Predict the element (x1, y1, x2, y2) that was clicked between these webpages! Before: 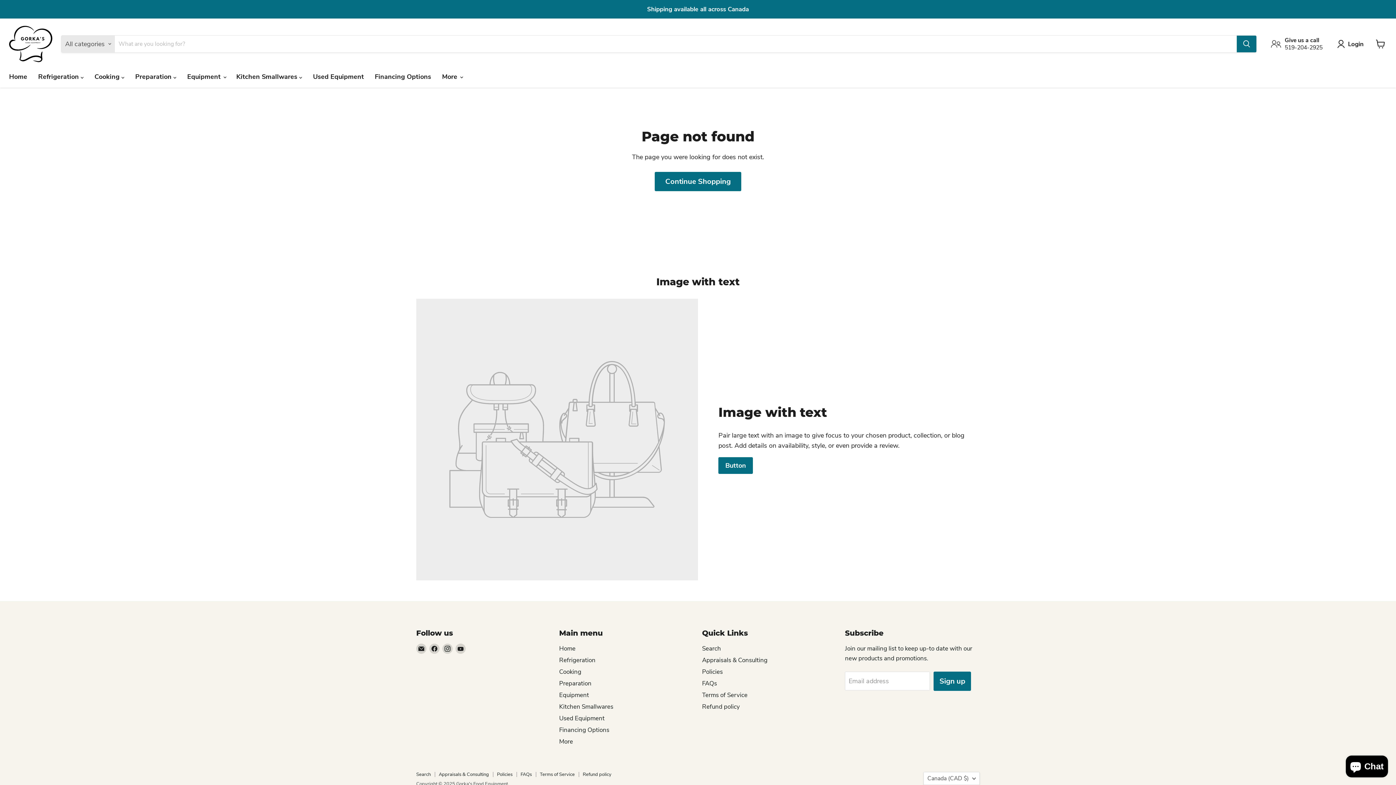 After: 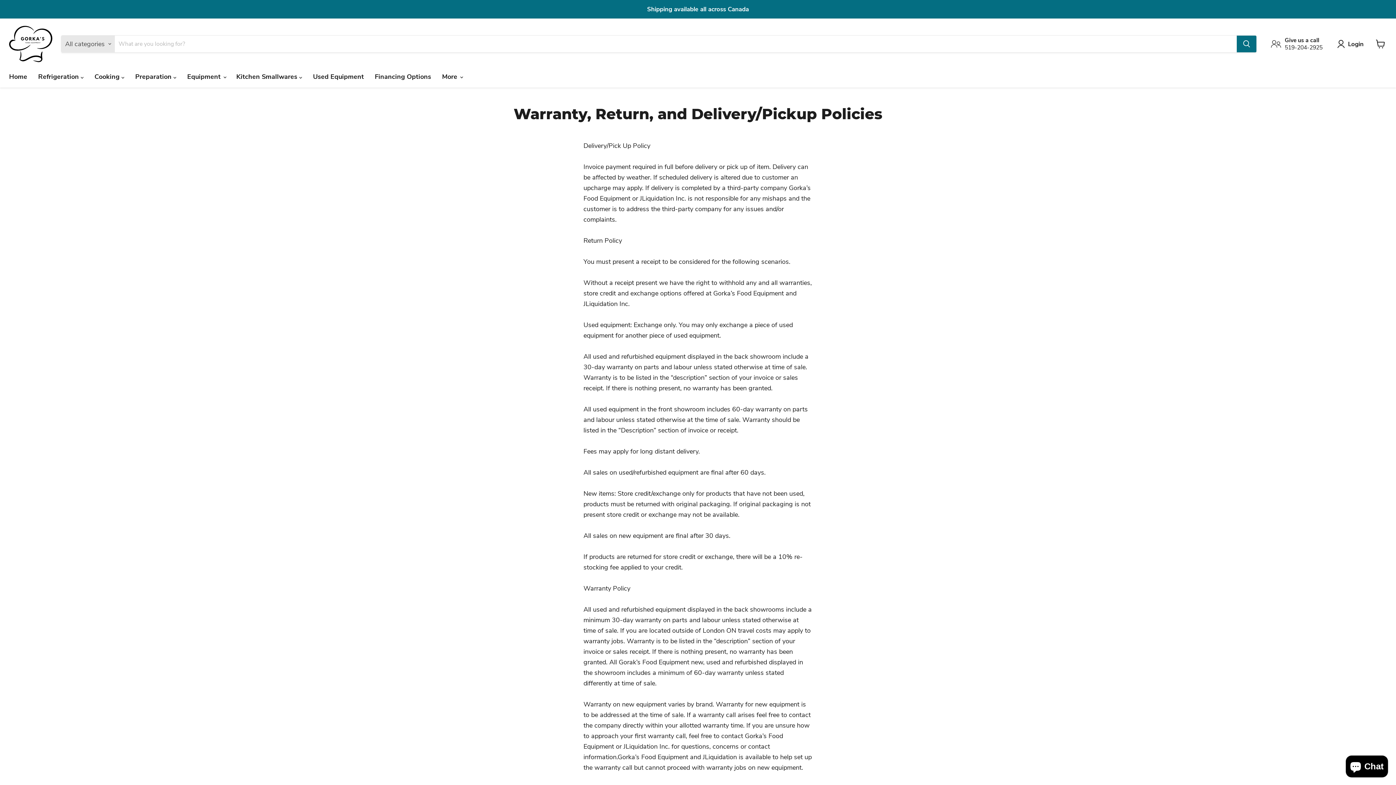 Action: bbox: (497, 771, 512, 778) label: Policies